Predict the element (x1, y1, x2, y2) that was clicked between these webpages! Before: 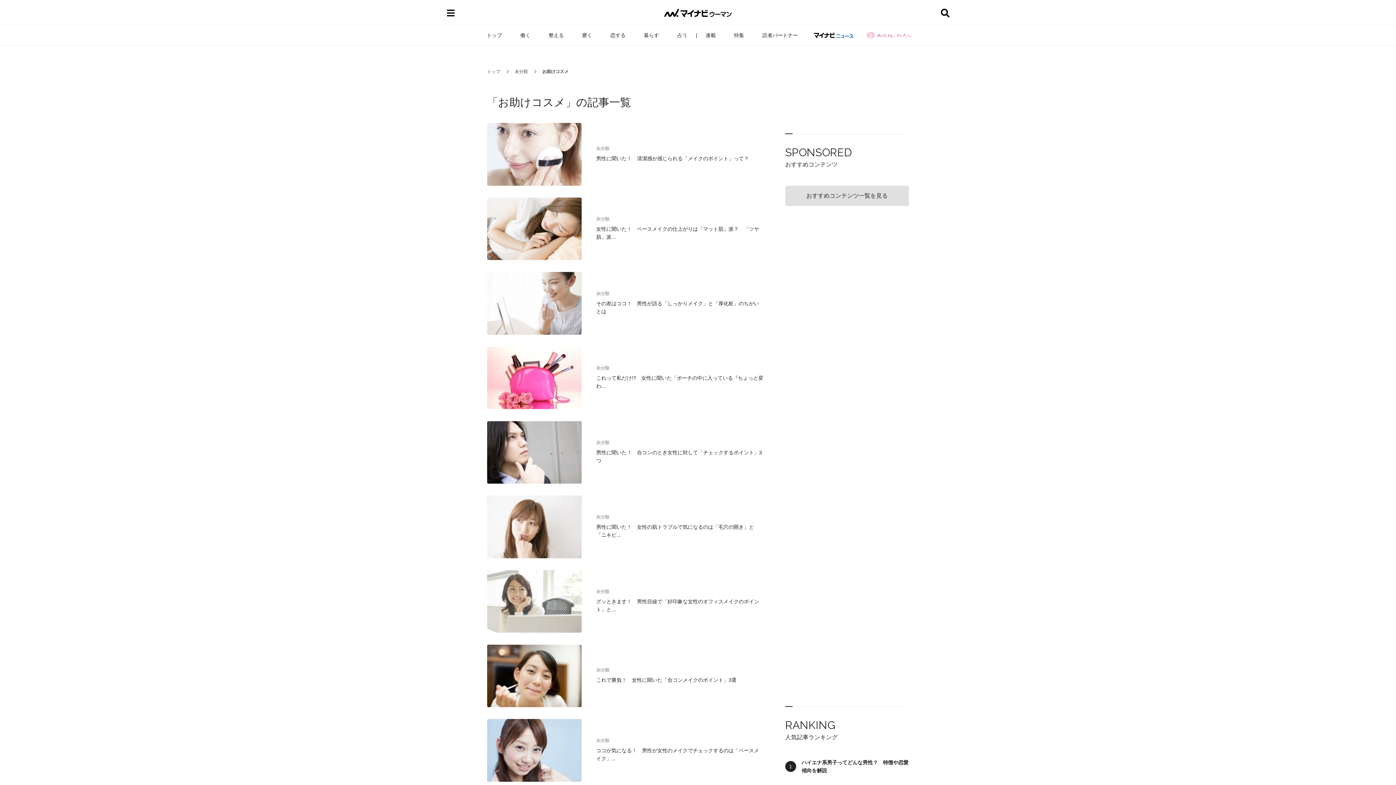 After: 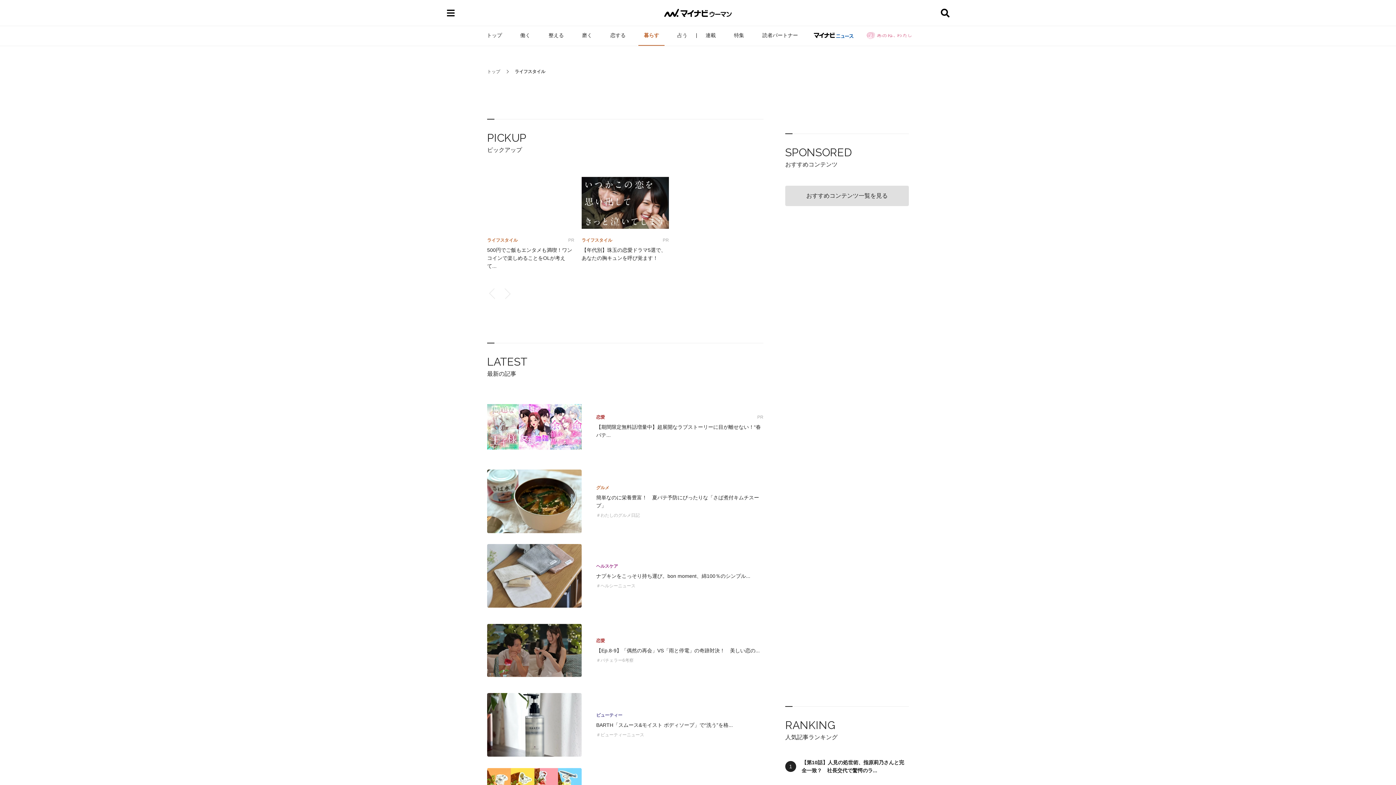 Action: label: 暮らす bbox: (638, 25, 664, 45)